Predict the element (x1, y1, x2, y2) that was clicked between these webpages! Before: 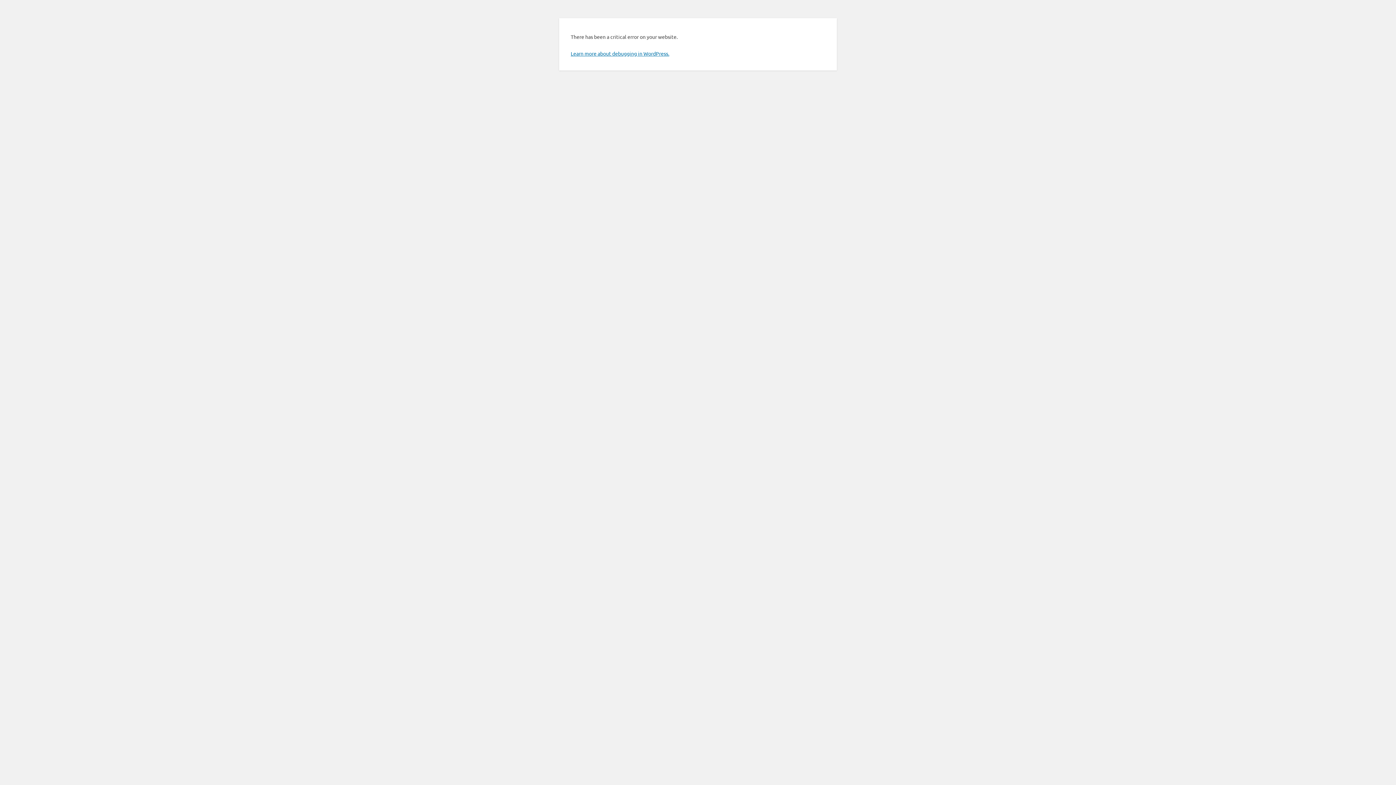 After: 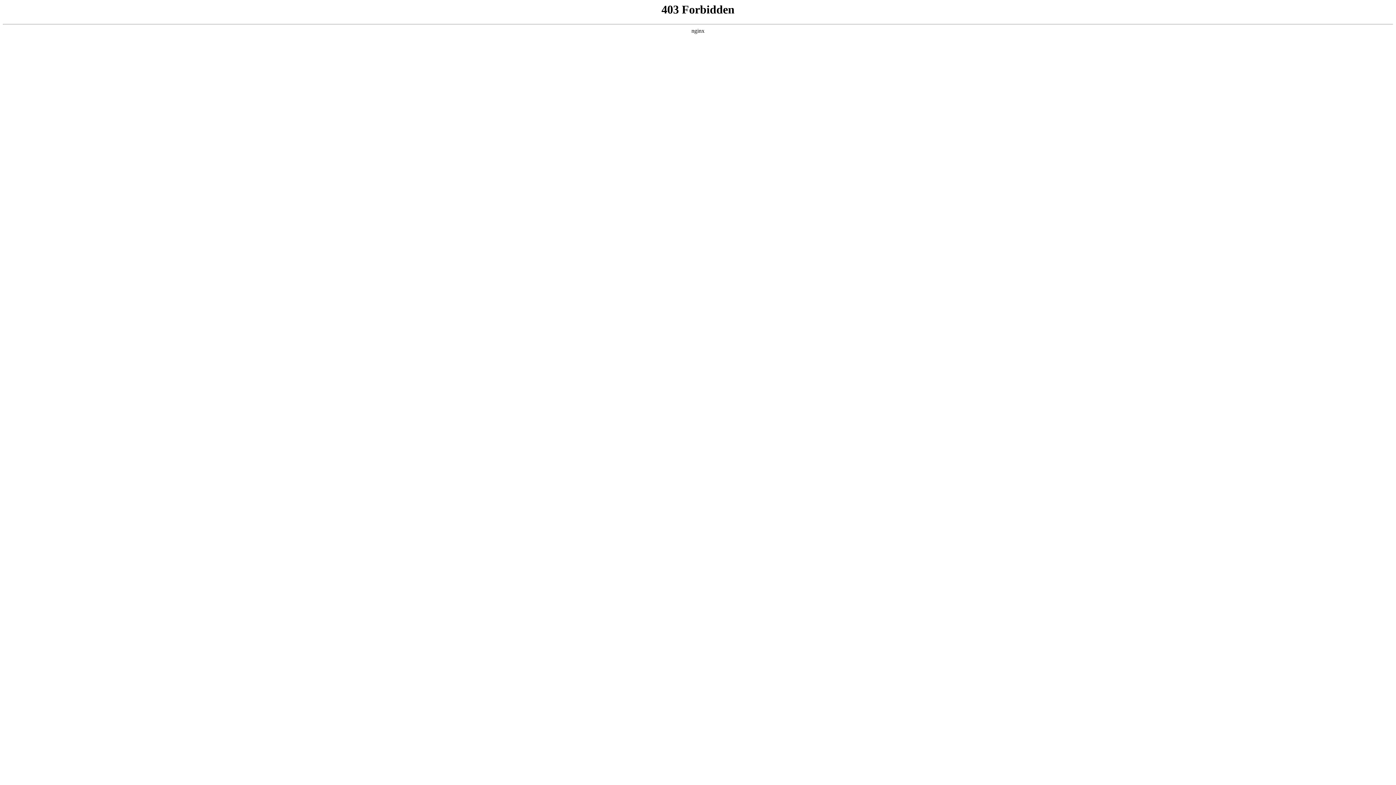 Action: bbox: (570, 50, 669, 56) label: Learn more about debugging in WordPress.